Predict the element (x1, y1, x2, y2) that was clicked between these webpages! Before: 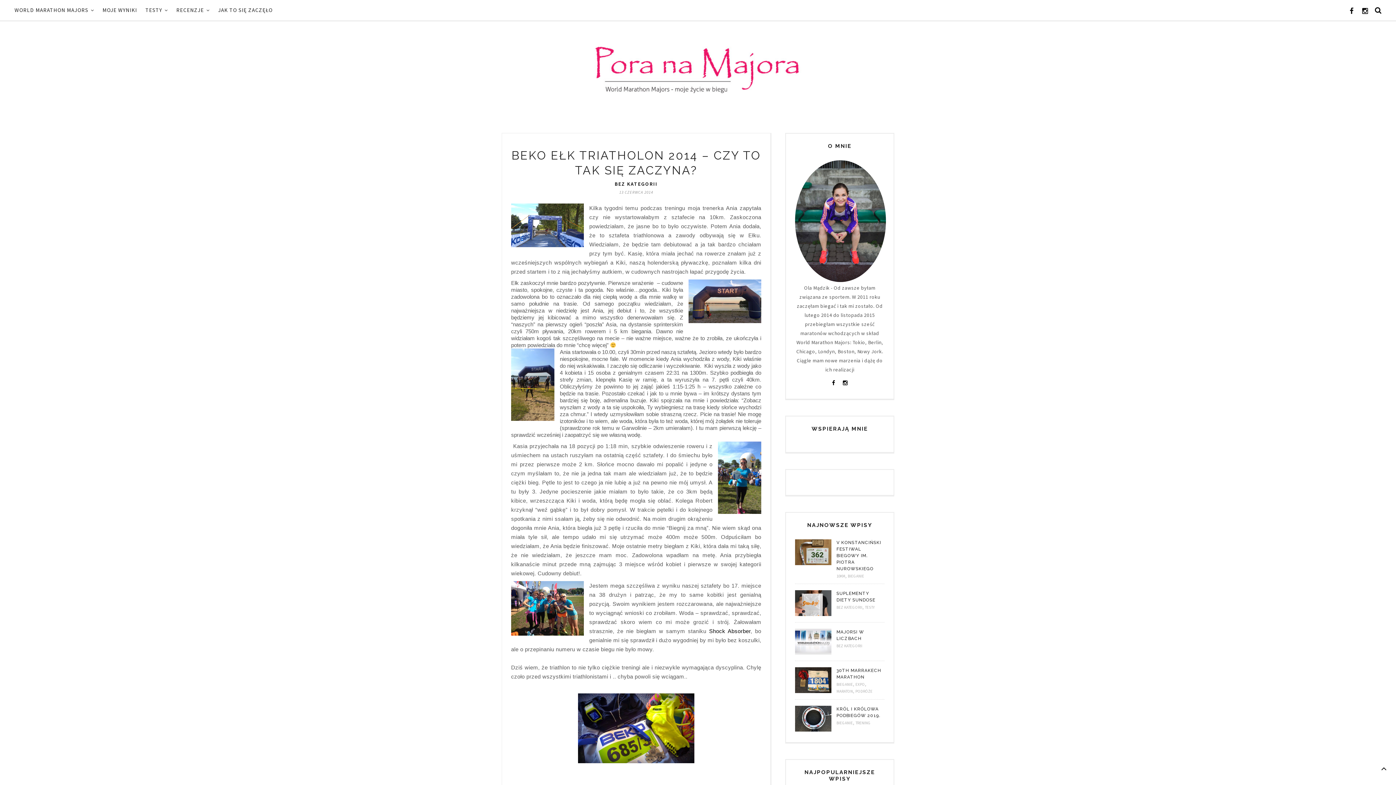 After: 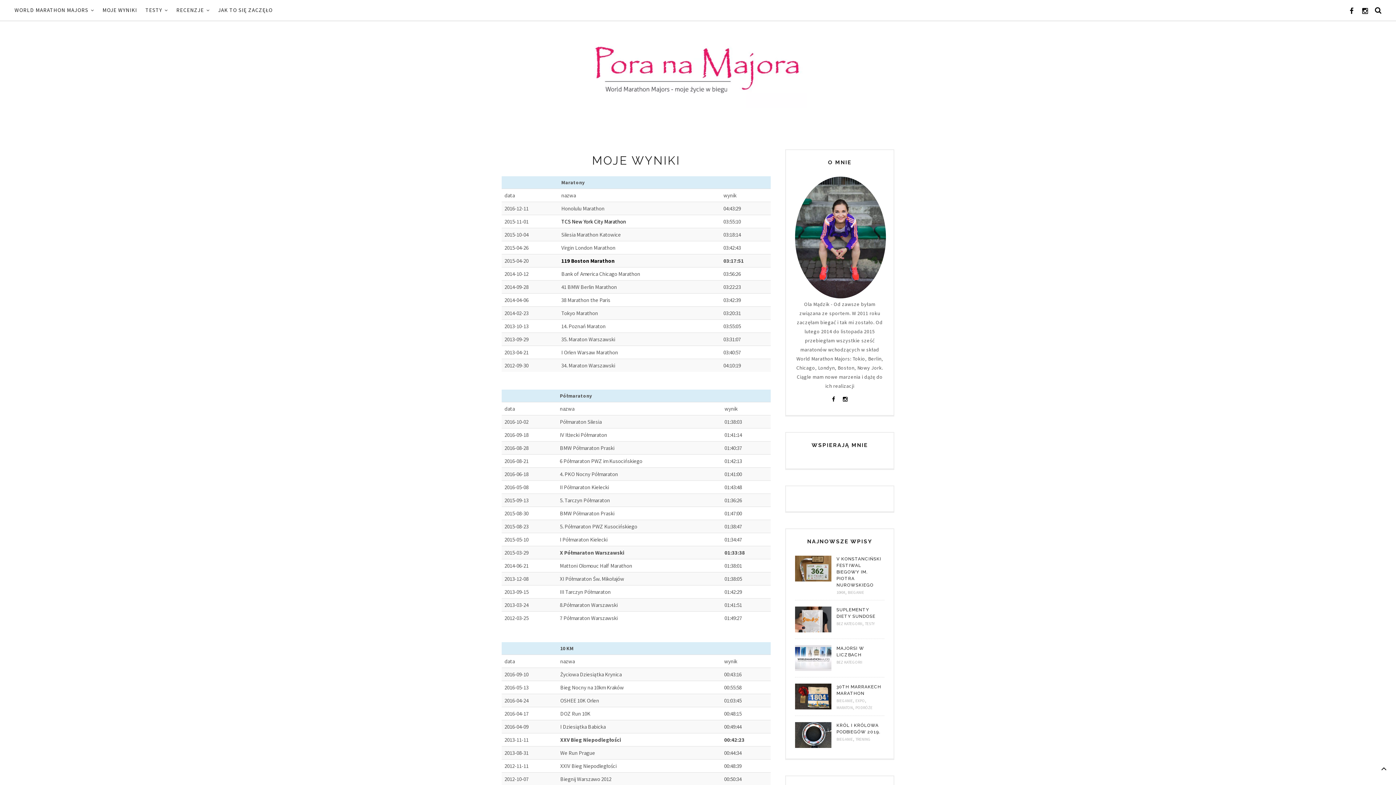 Action: label: MOJE WYNIKI bbox: (102, 0, 137, 20)